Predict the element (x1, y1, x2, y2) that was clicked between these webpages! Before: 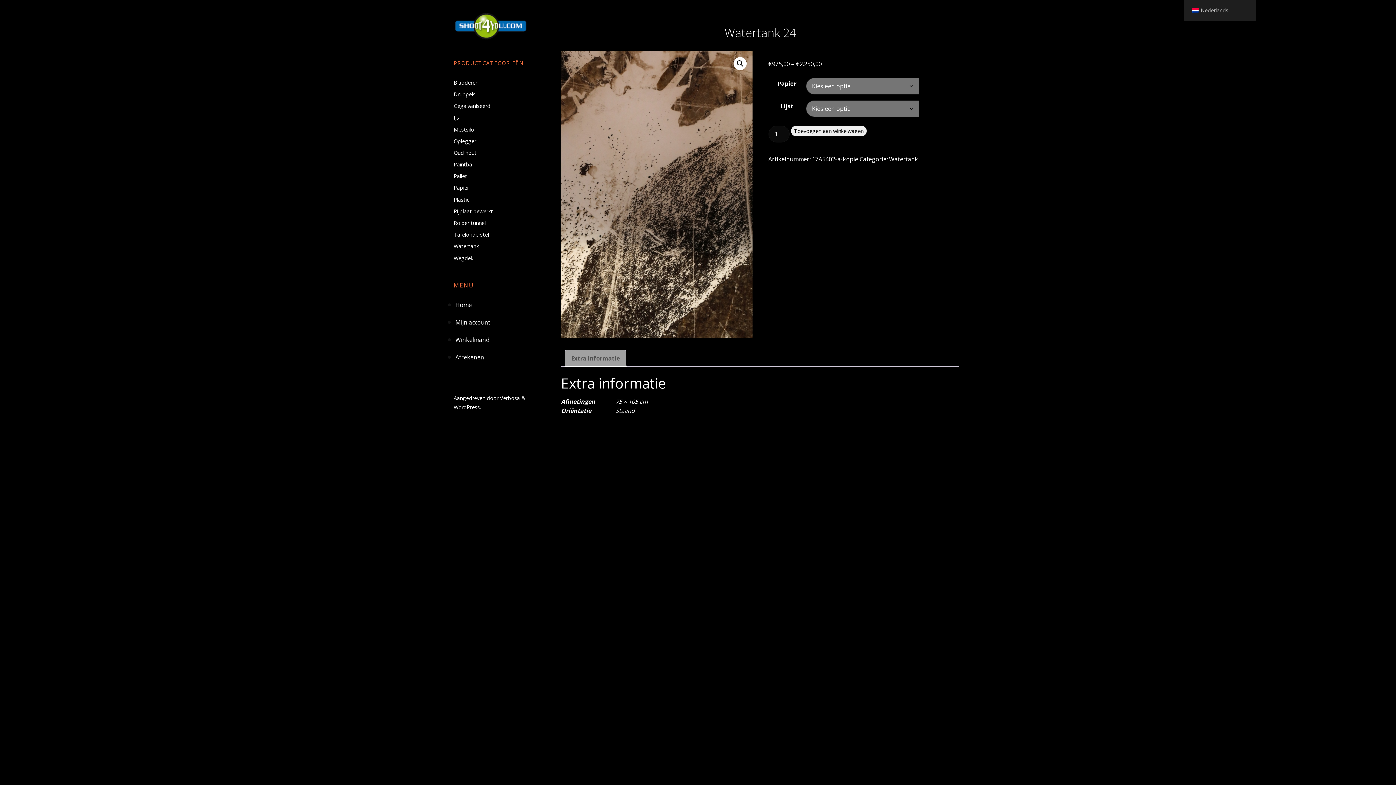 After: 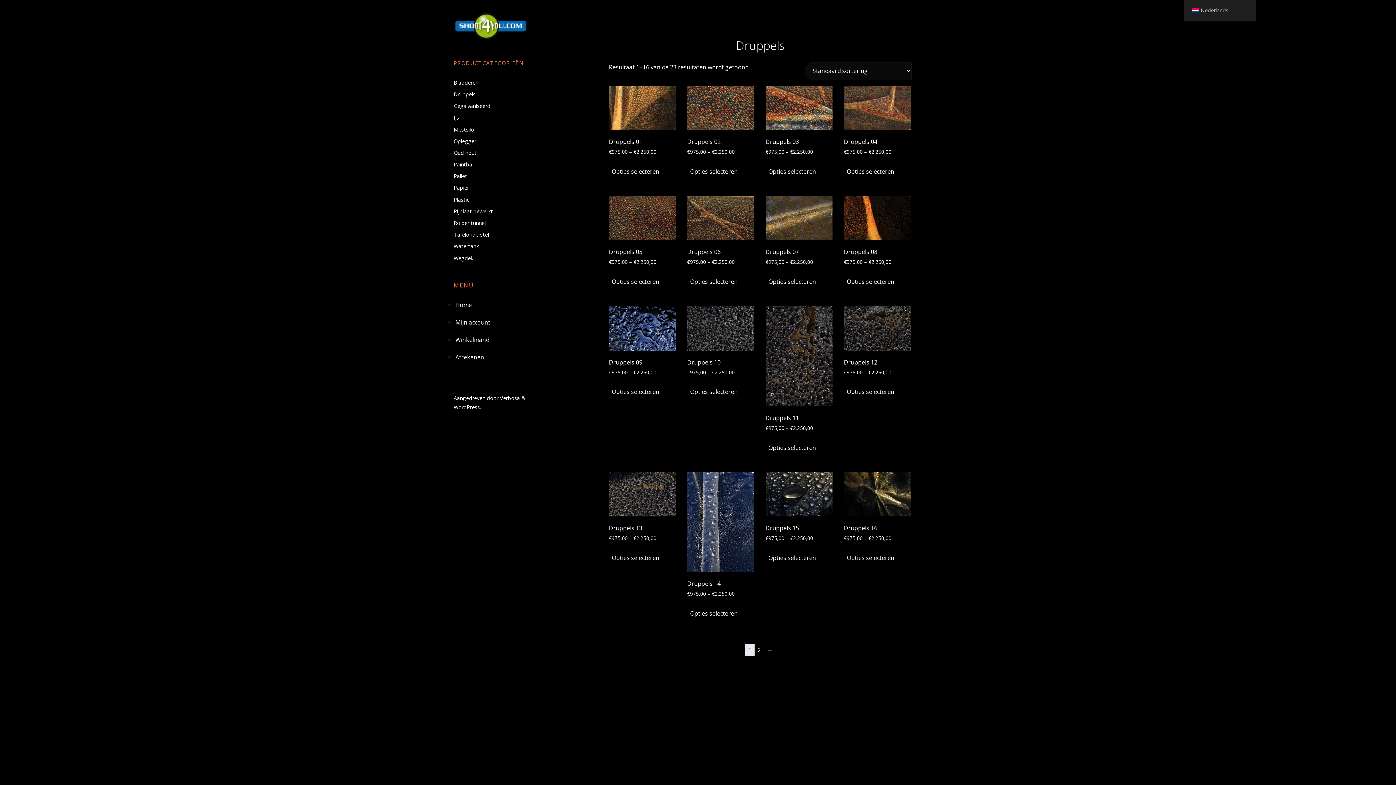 Action: bbox: (453, 90, 475, 97) label: Druppels